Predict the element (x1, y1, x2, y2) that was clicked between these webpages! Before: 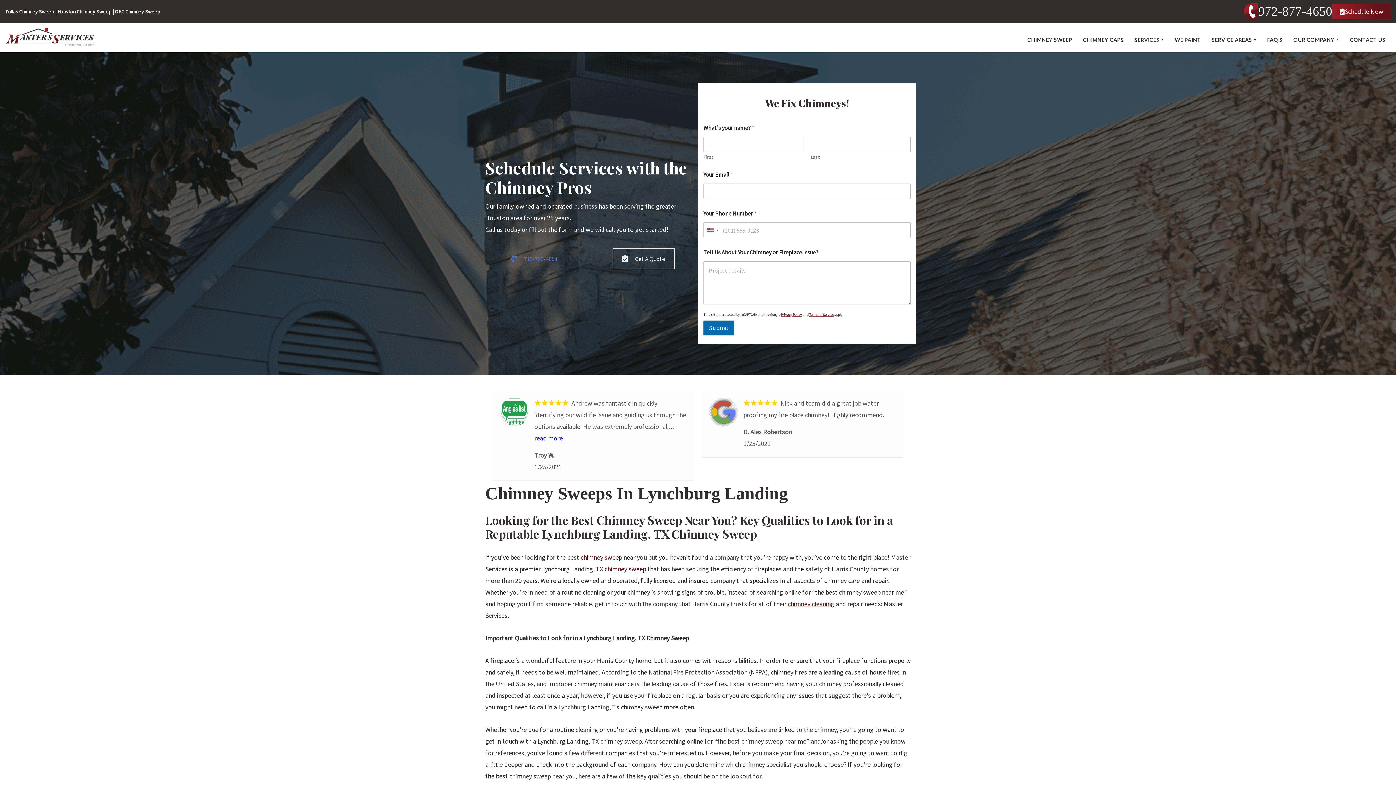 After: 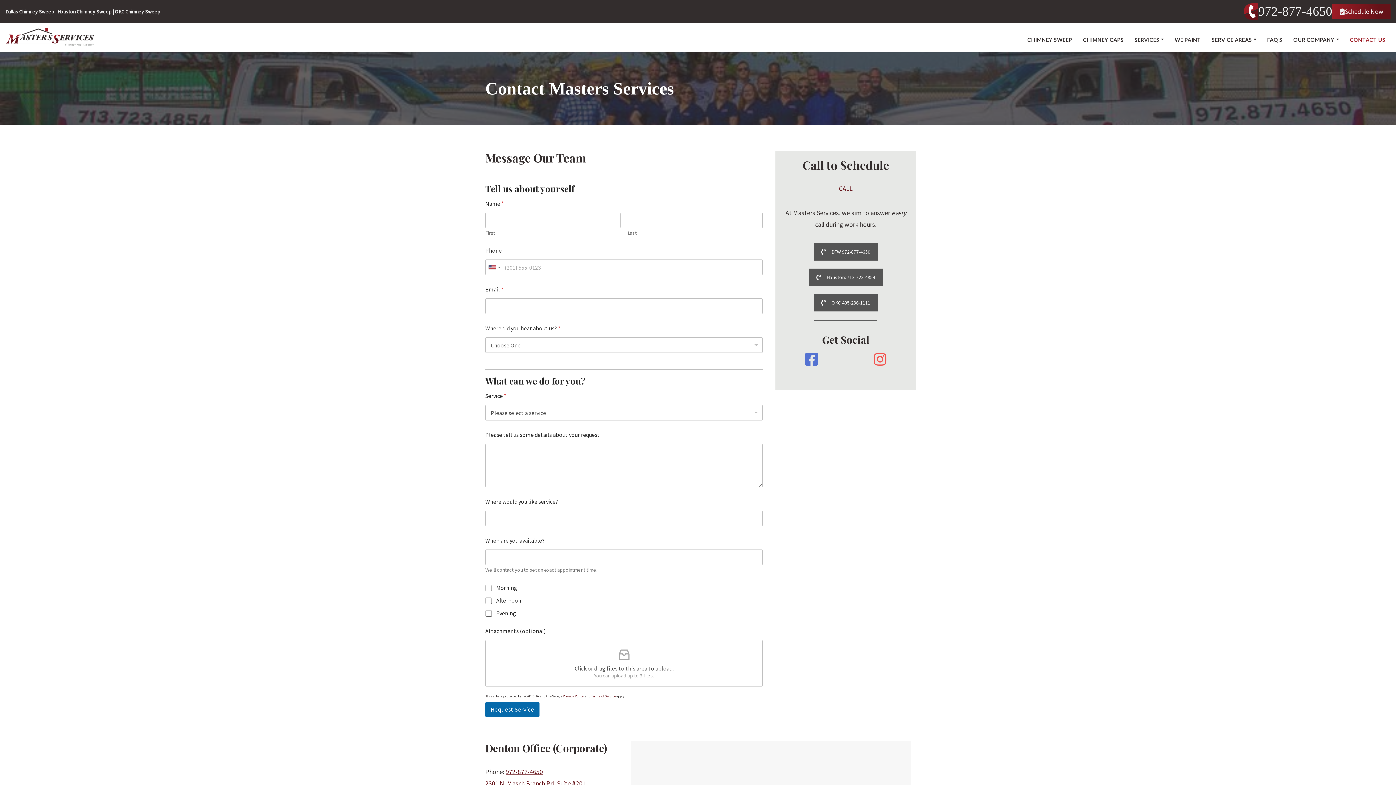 Action: bbox: (1350, 35, 1385, 43) label: CONTACT US